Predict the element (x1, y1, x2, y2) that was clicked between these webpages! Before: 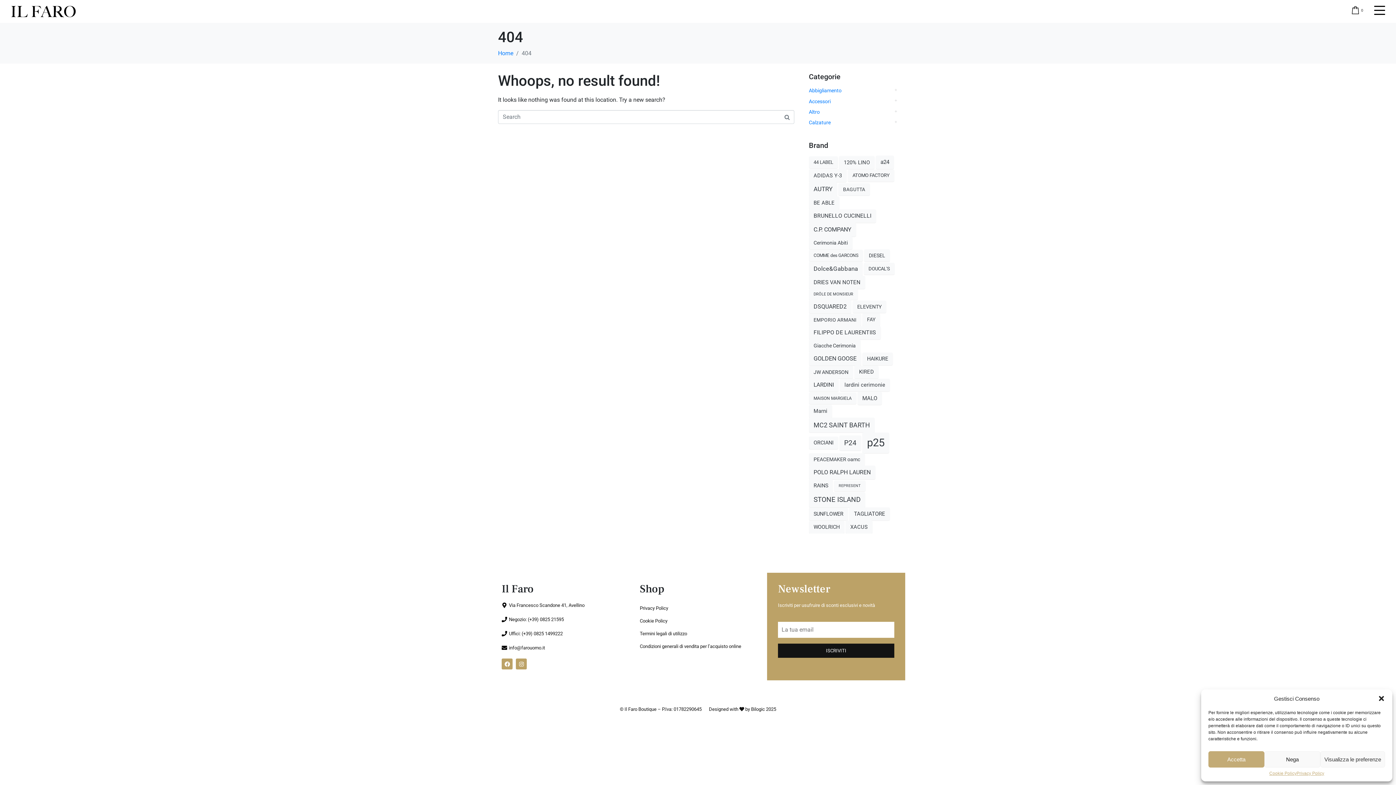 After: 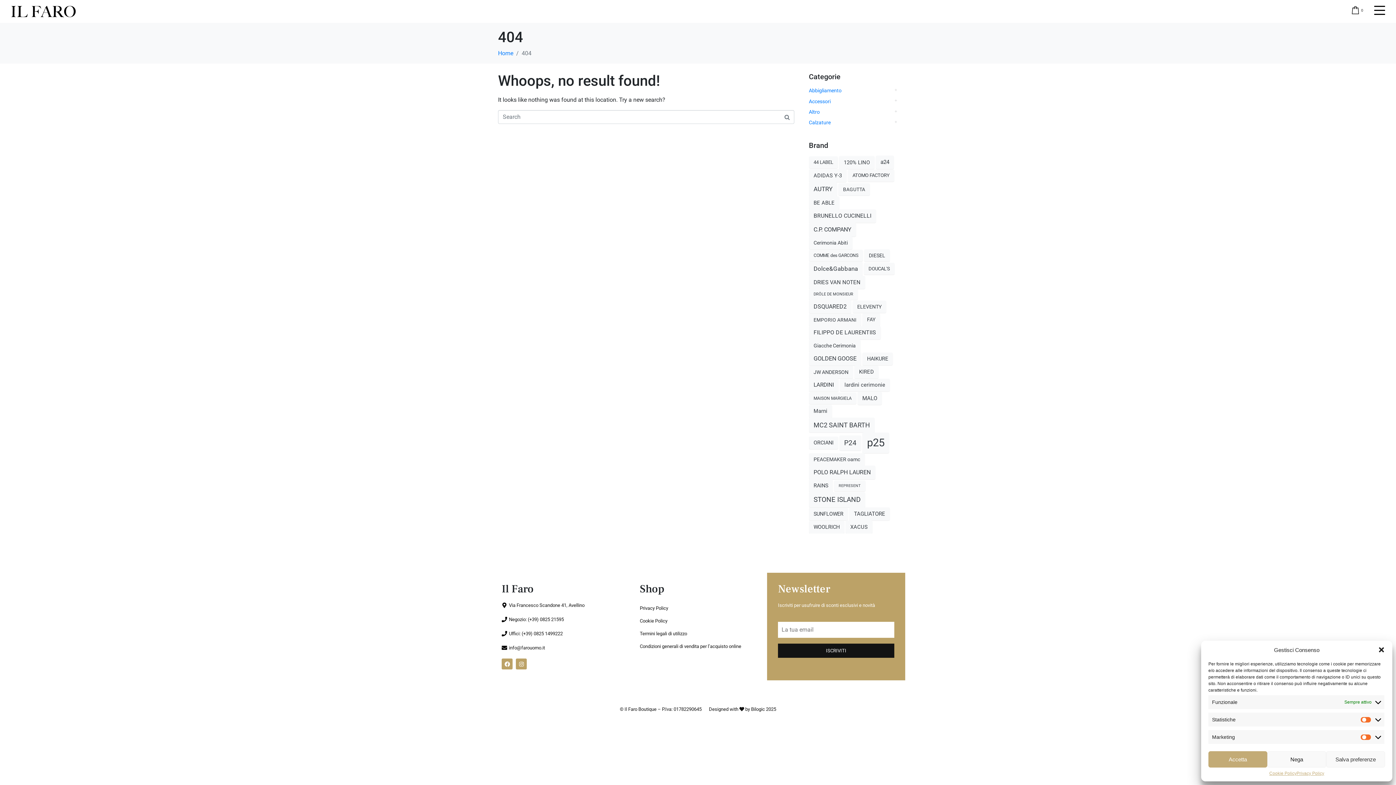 Action: label: Visualizza le preferenze bbox: (1320, 751, 1385, 768)